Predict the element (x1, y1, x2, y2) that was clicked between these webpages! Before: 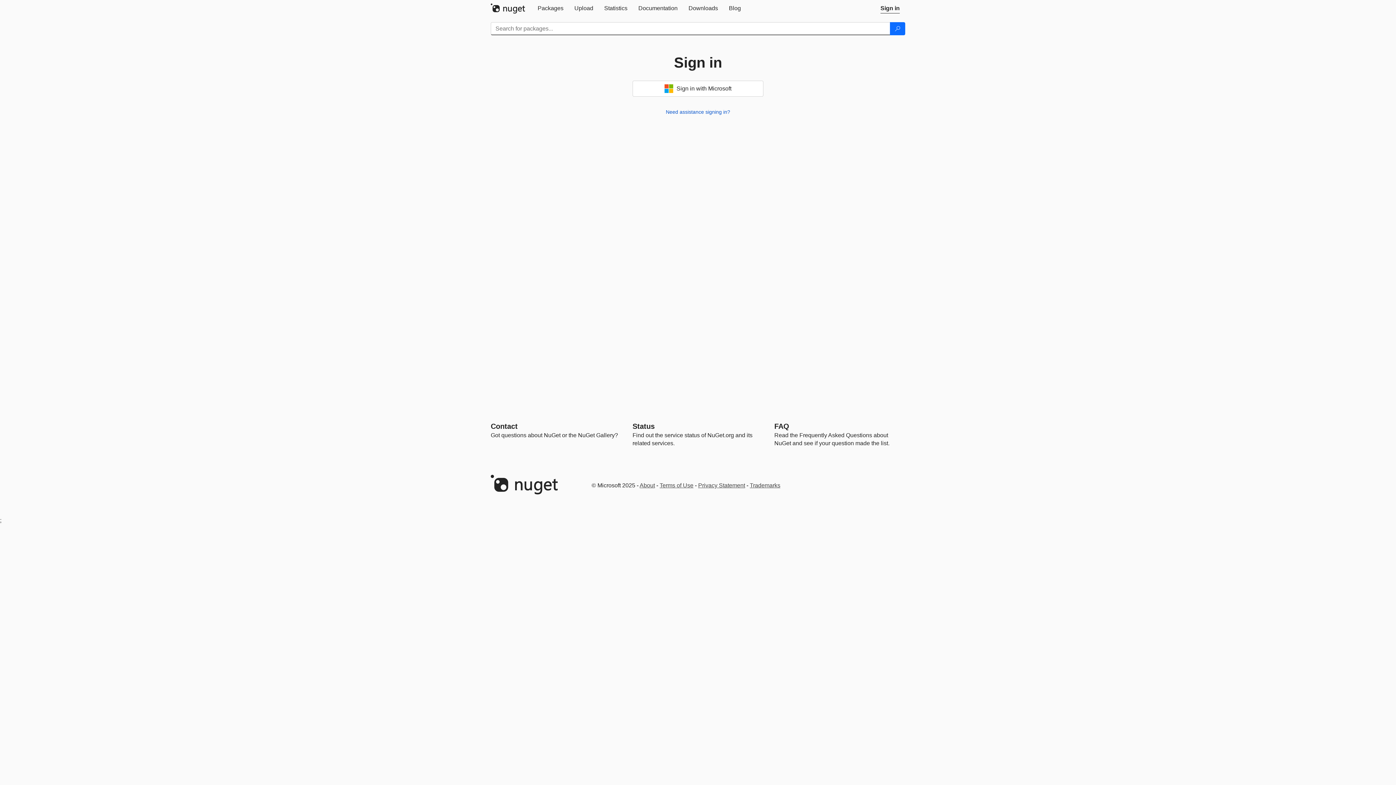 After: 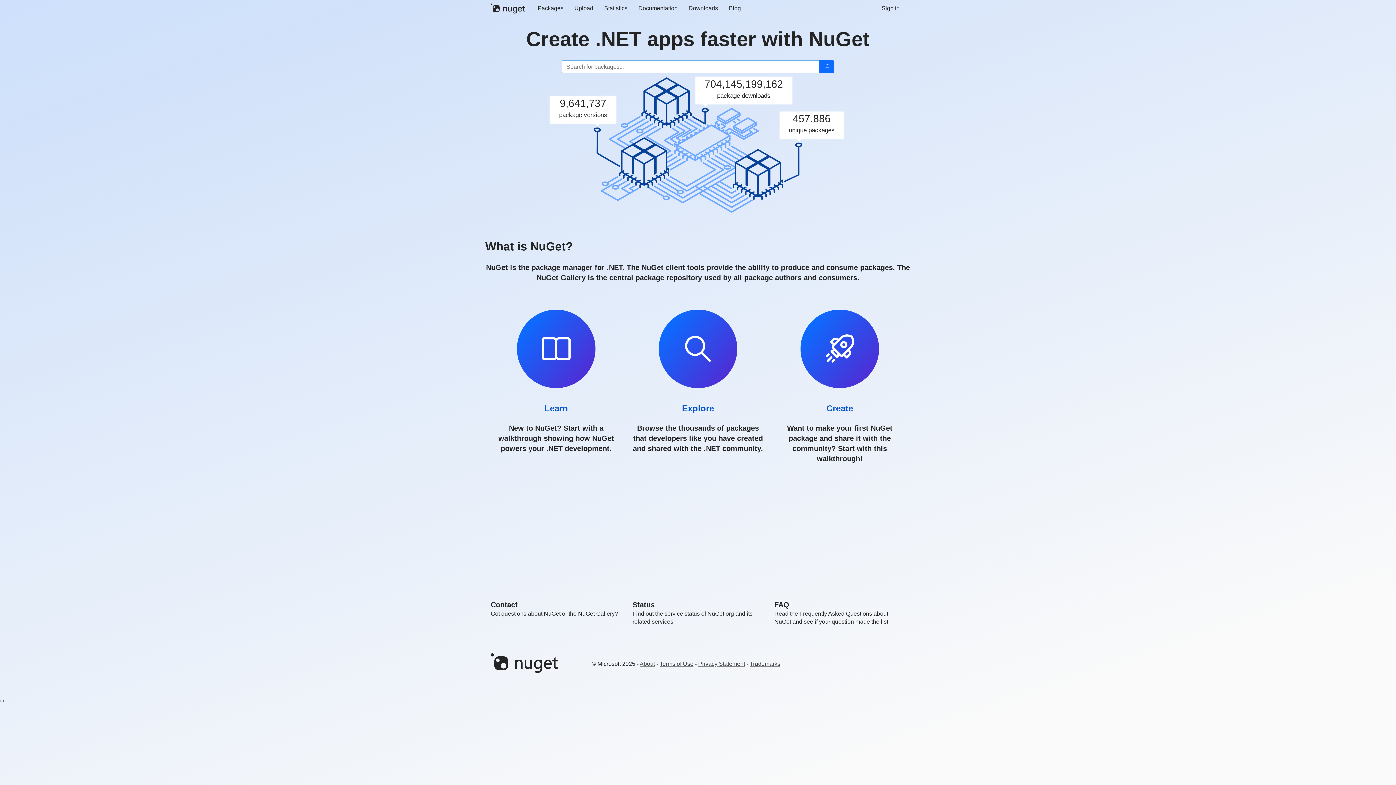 Action: bbox: (490, 3, 532, 13)